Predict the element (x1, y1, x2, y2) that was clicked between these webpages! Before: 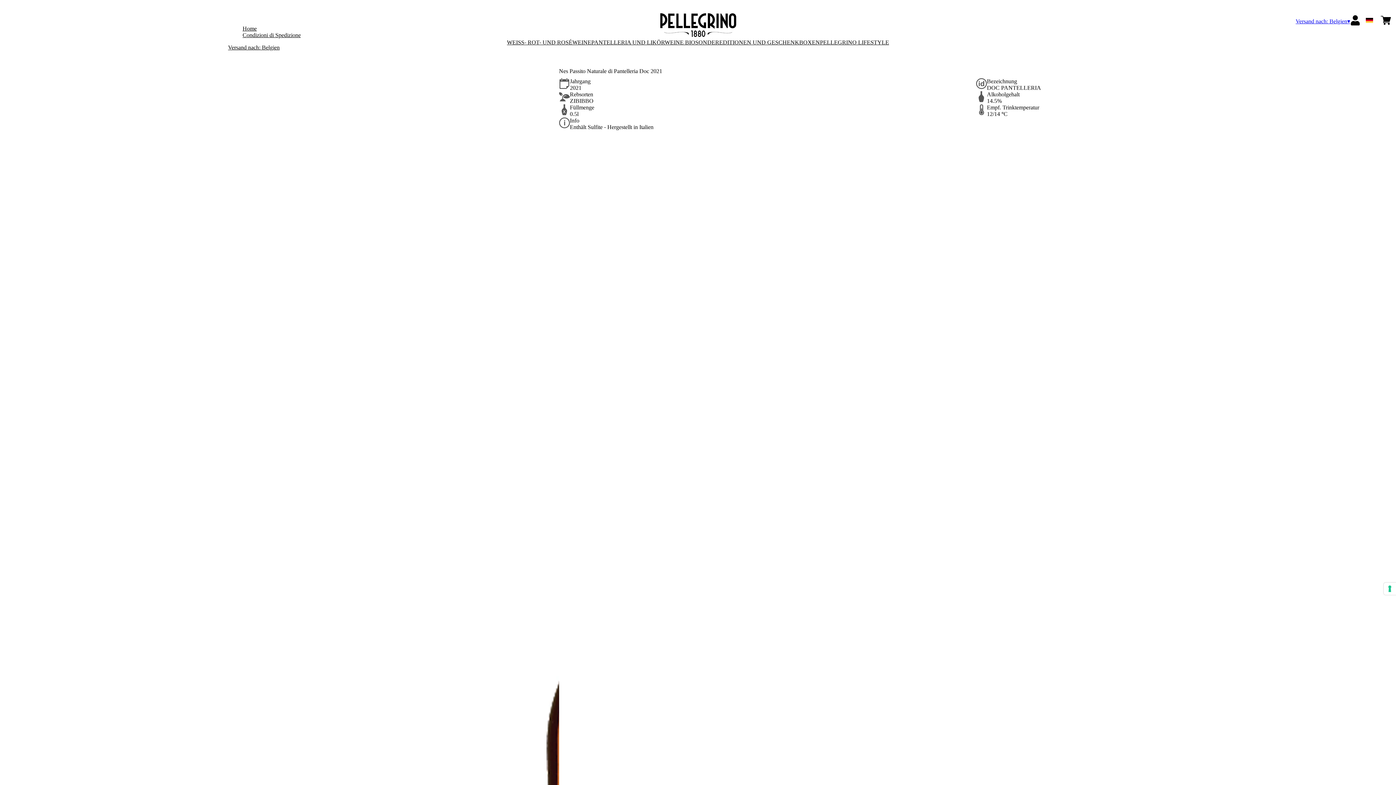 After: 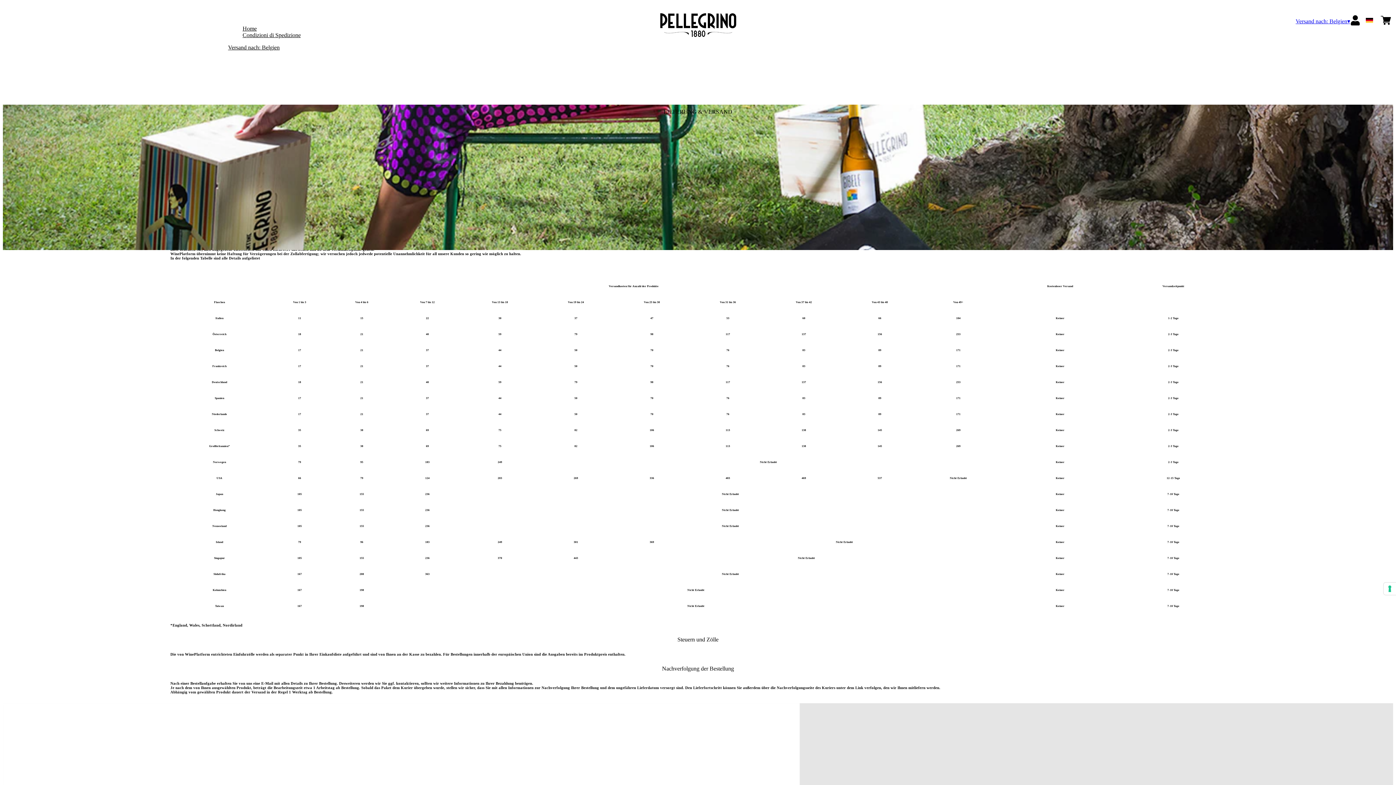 Action: label: Condizioni di Spedizione bbox: (242, 31, 300, 38)